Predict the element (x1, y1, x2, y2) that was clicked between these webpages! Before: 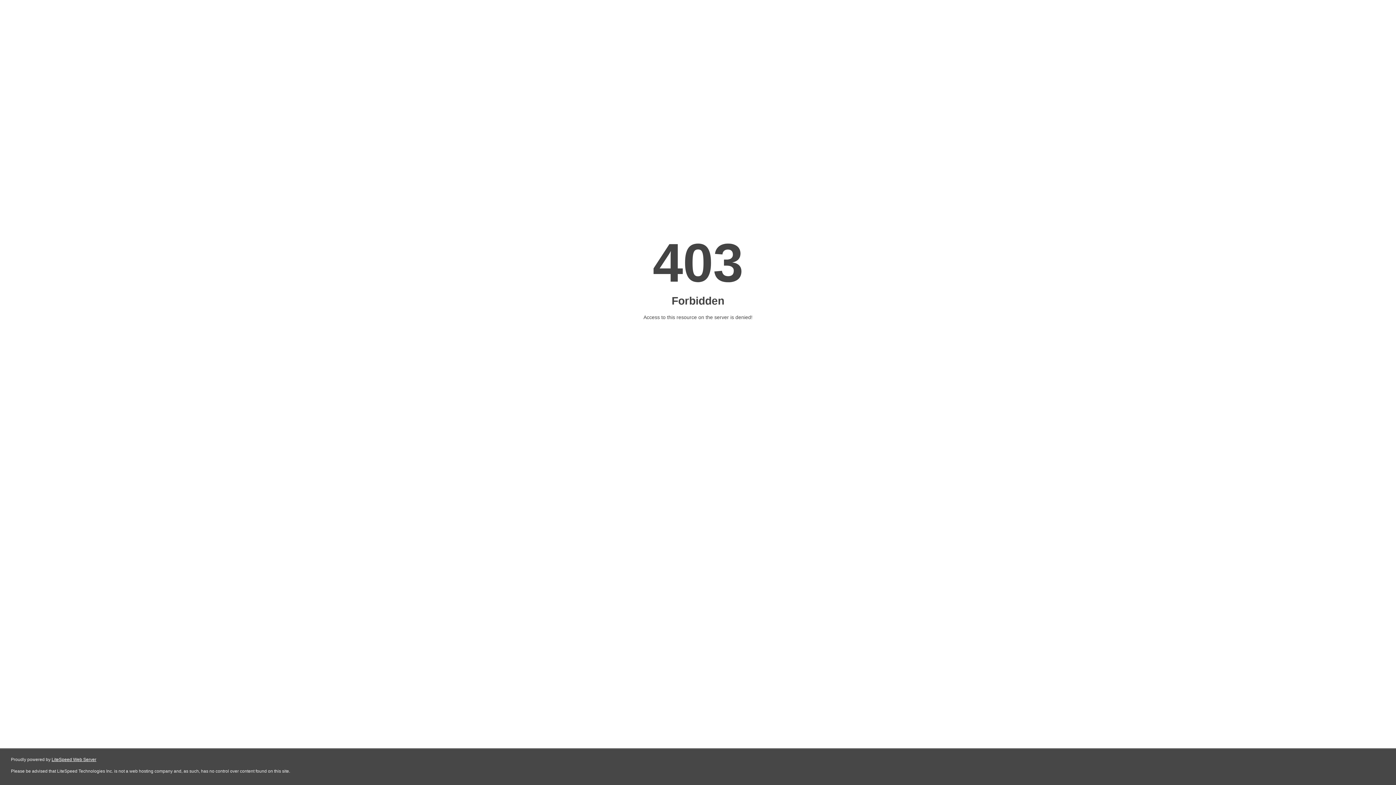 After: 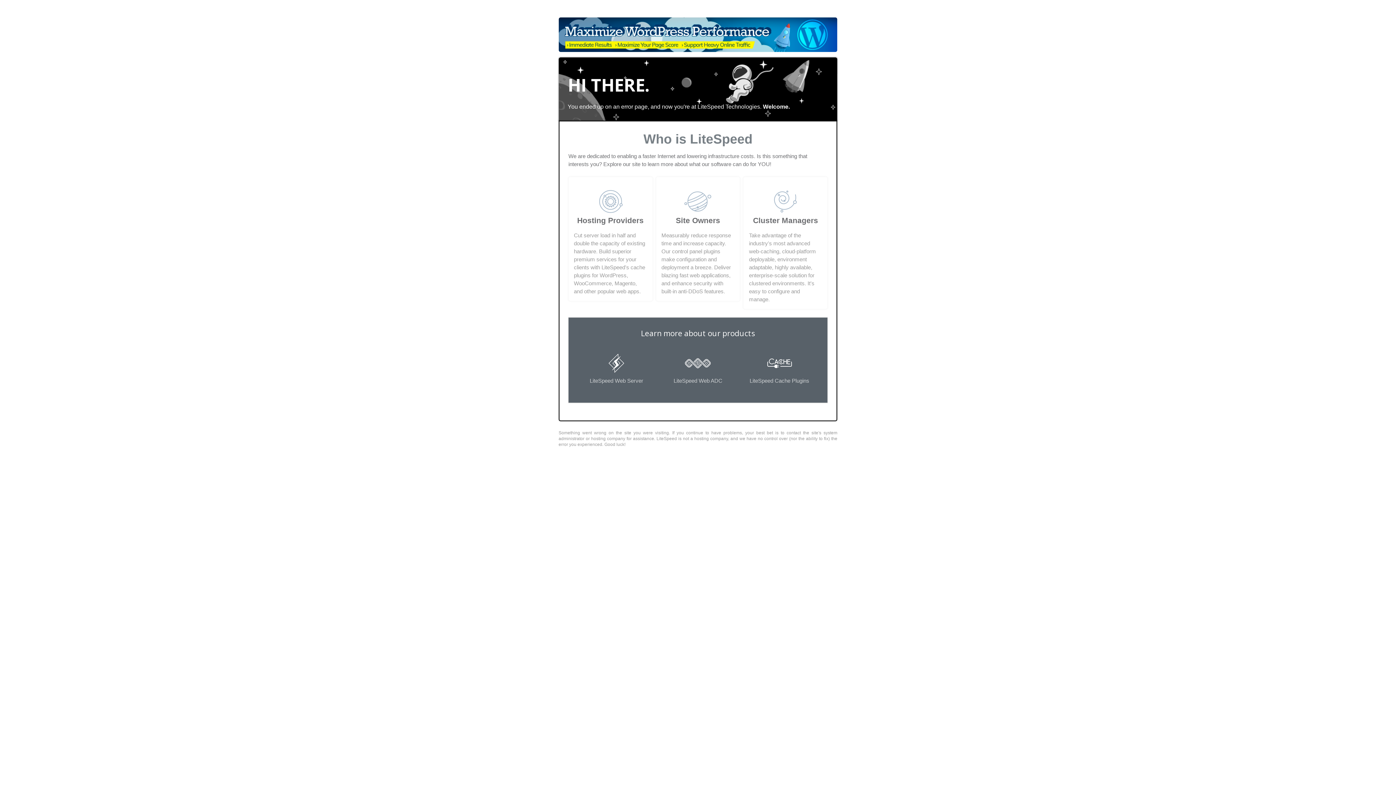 Action: label: LiteSpeed Web Server bbox: (51, 757, 96, 762)